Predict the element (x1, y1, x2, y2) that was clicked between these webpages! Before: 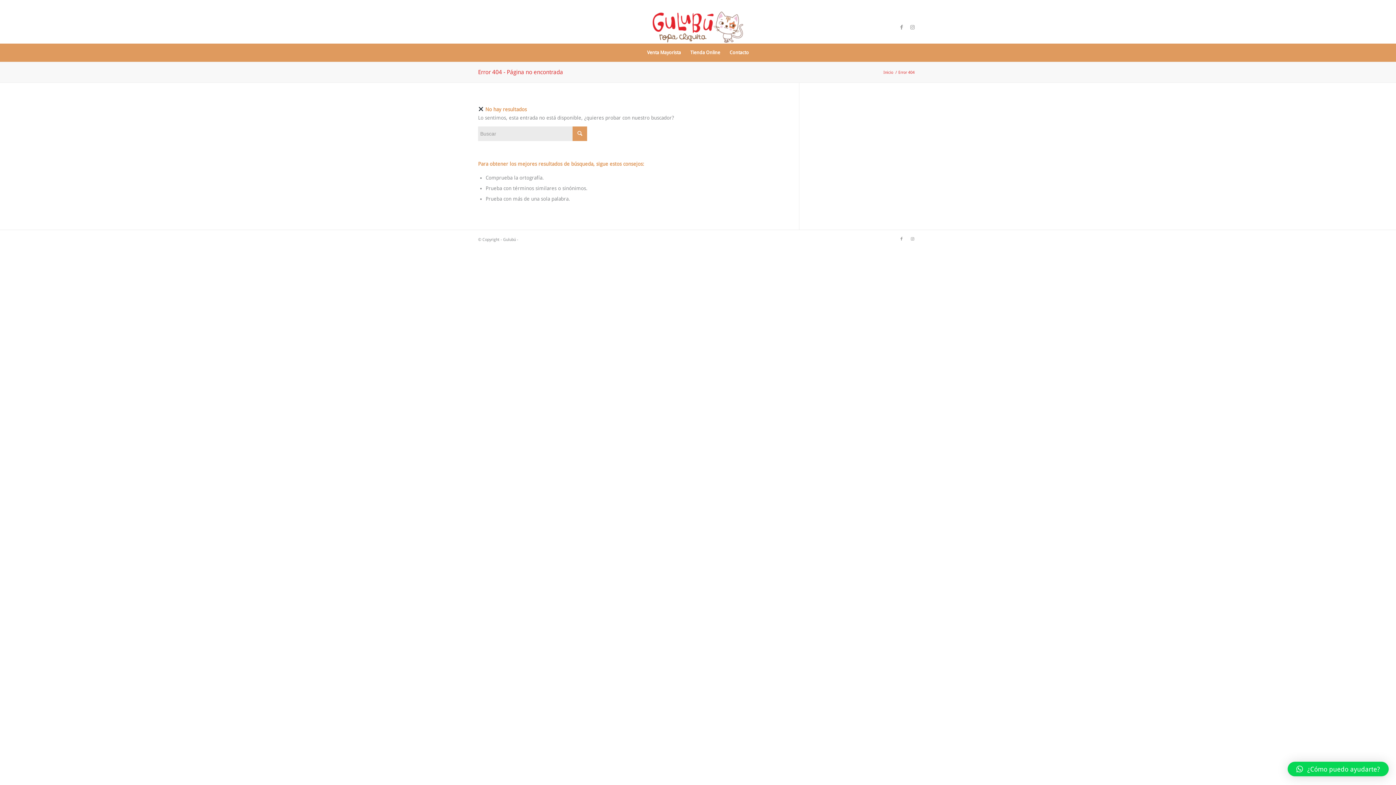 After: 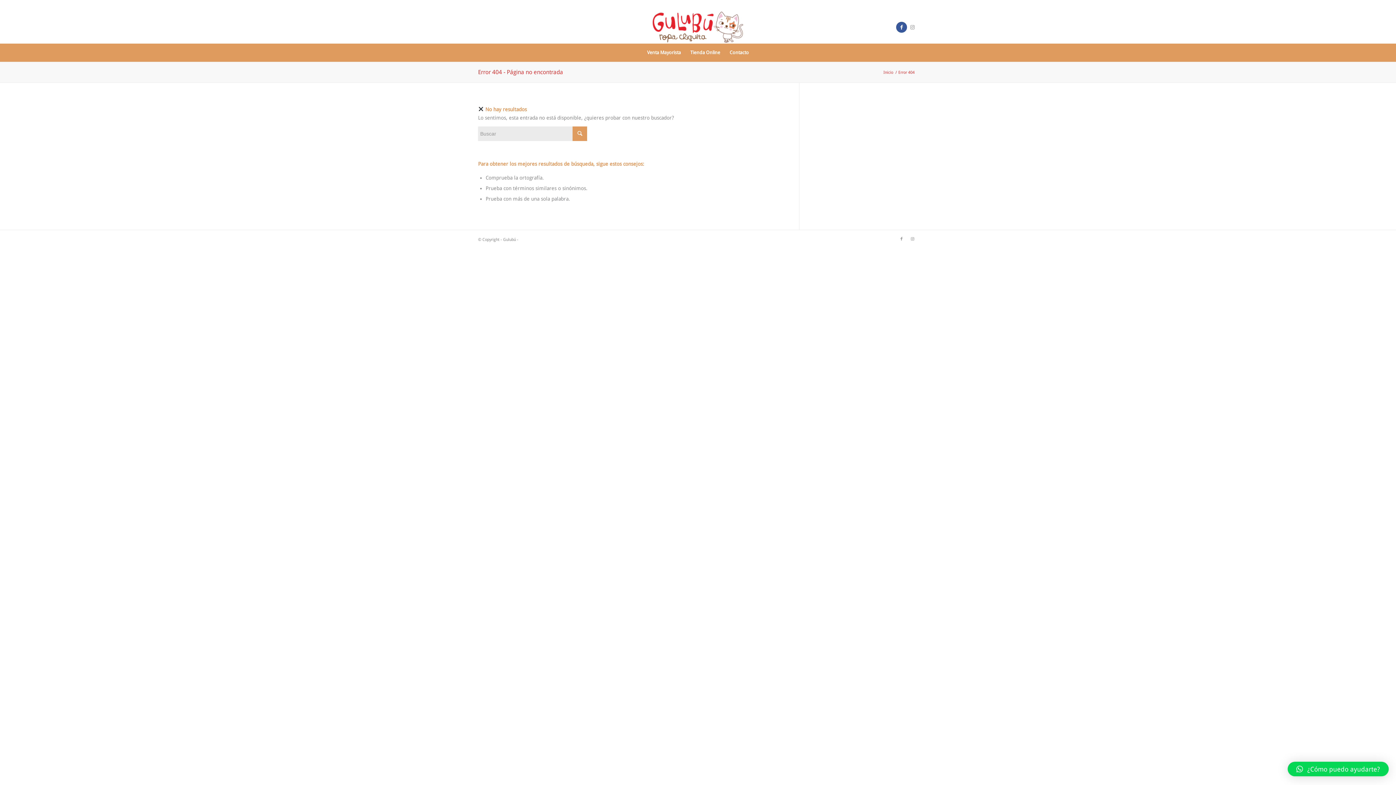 Action: label: Link to Facebook bbox: (896, 21, 907, 32)